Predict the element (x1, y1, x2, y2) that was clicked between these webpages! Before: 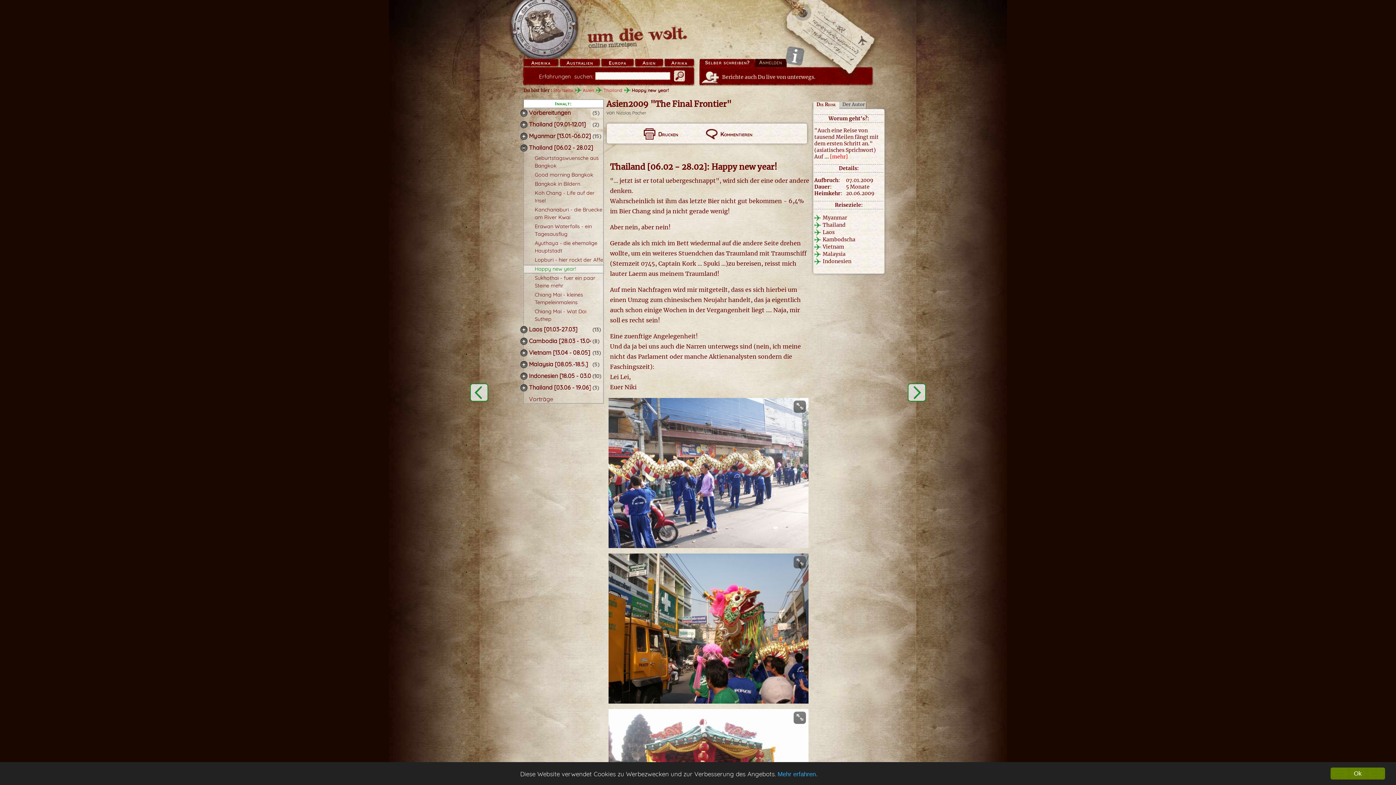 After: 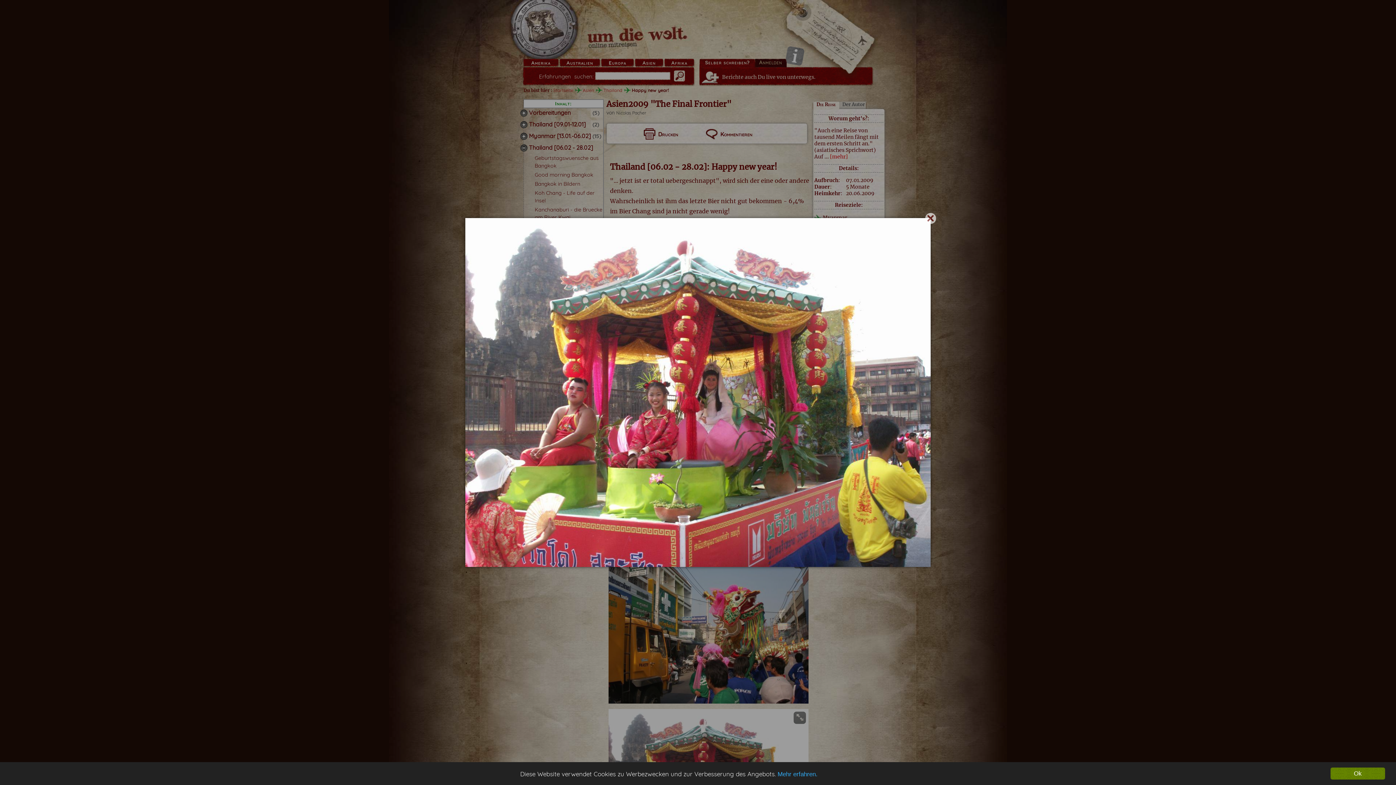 Action: bbox: (793, 712, 806, 724)